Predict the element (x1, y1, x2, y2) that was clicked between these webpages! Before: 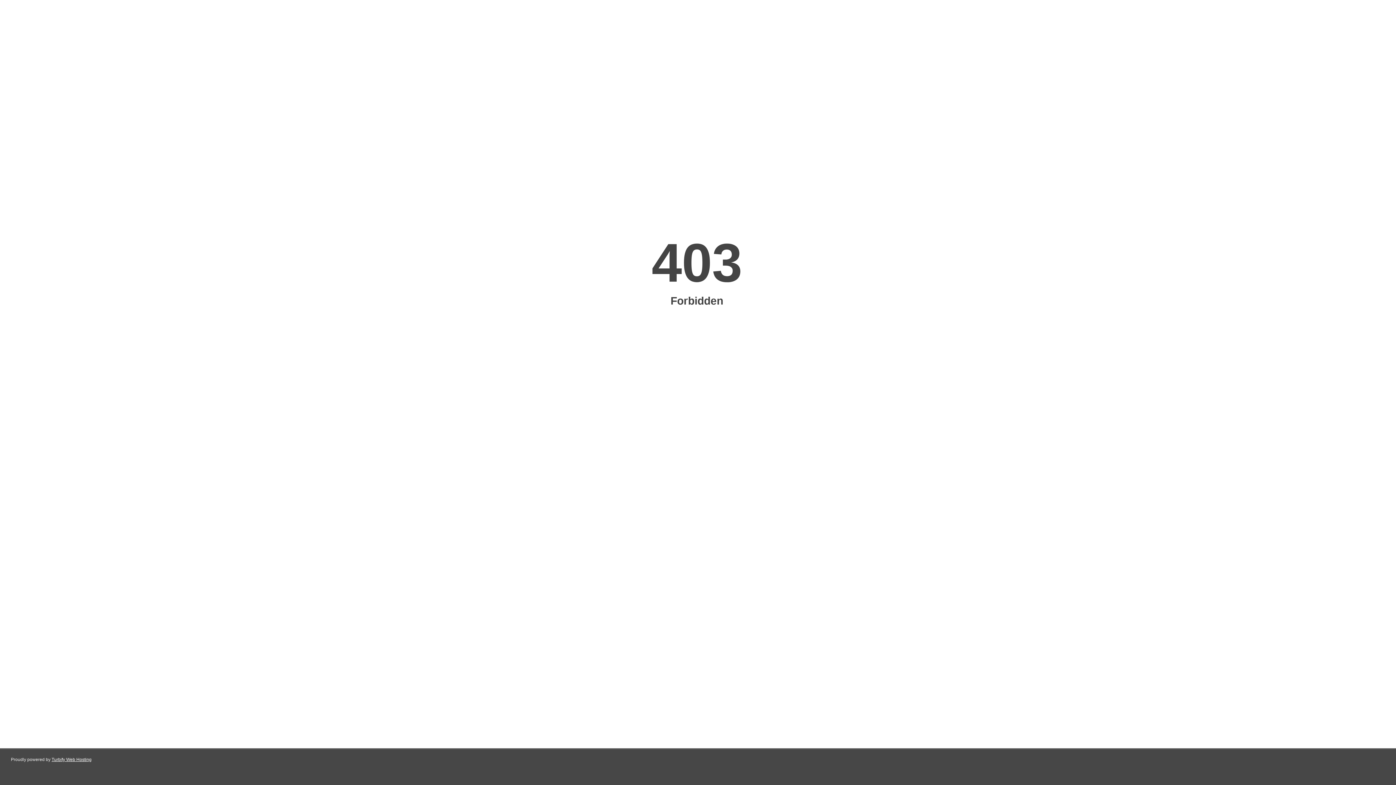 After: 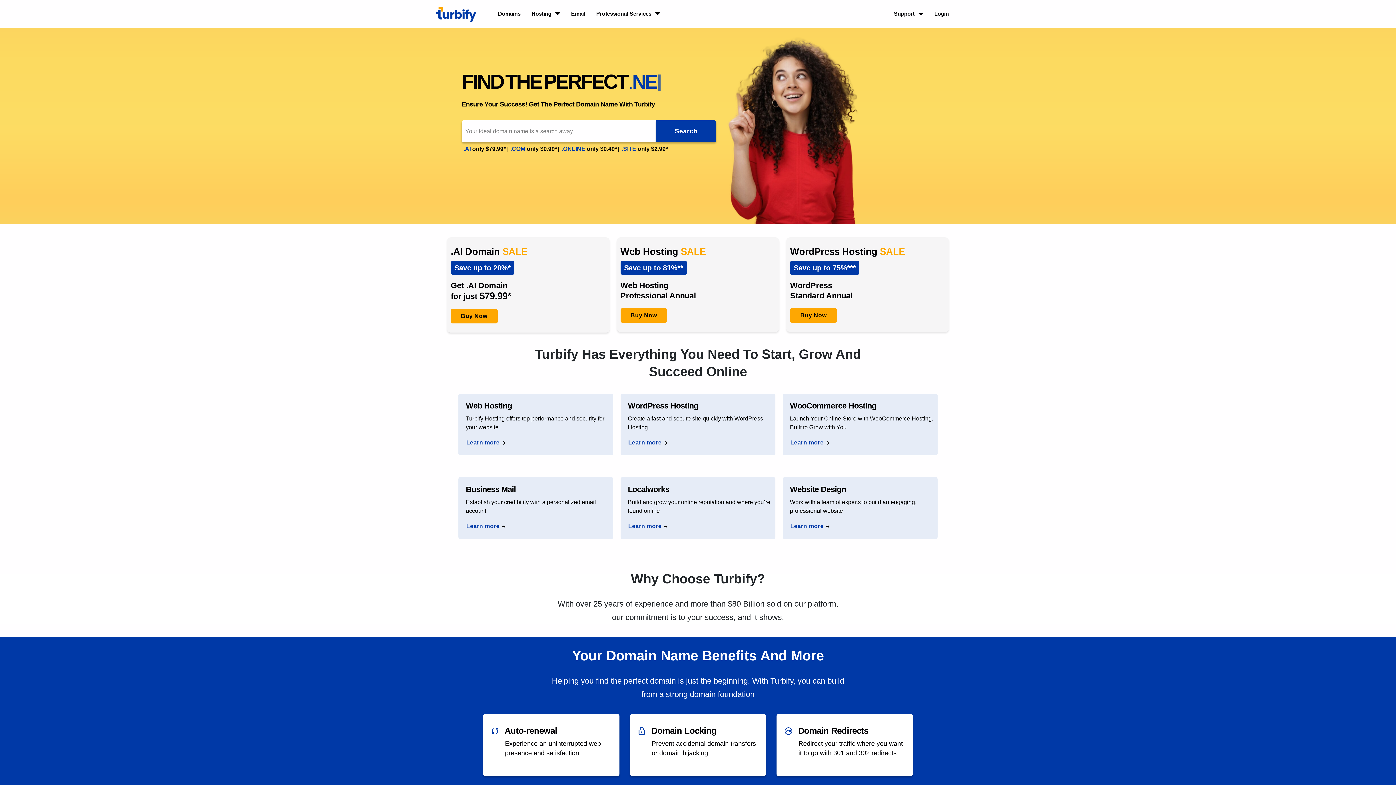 Action: label: Turbify Web Hosting bbox: (51, 757, 91, 762)